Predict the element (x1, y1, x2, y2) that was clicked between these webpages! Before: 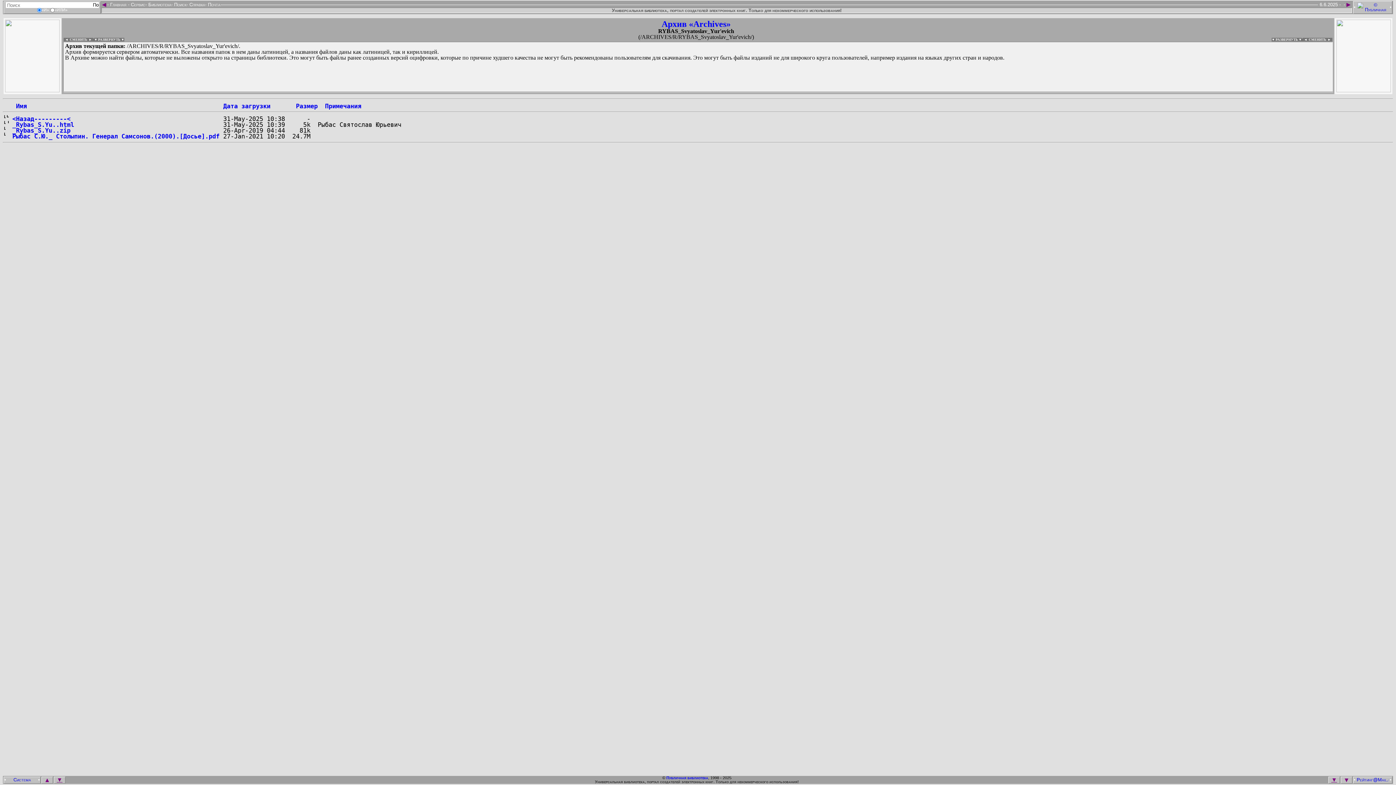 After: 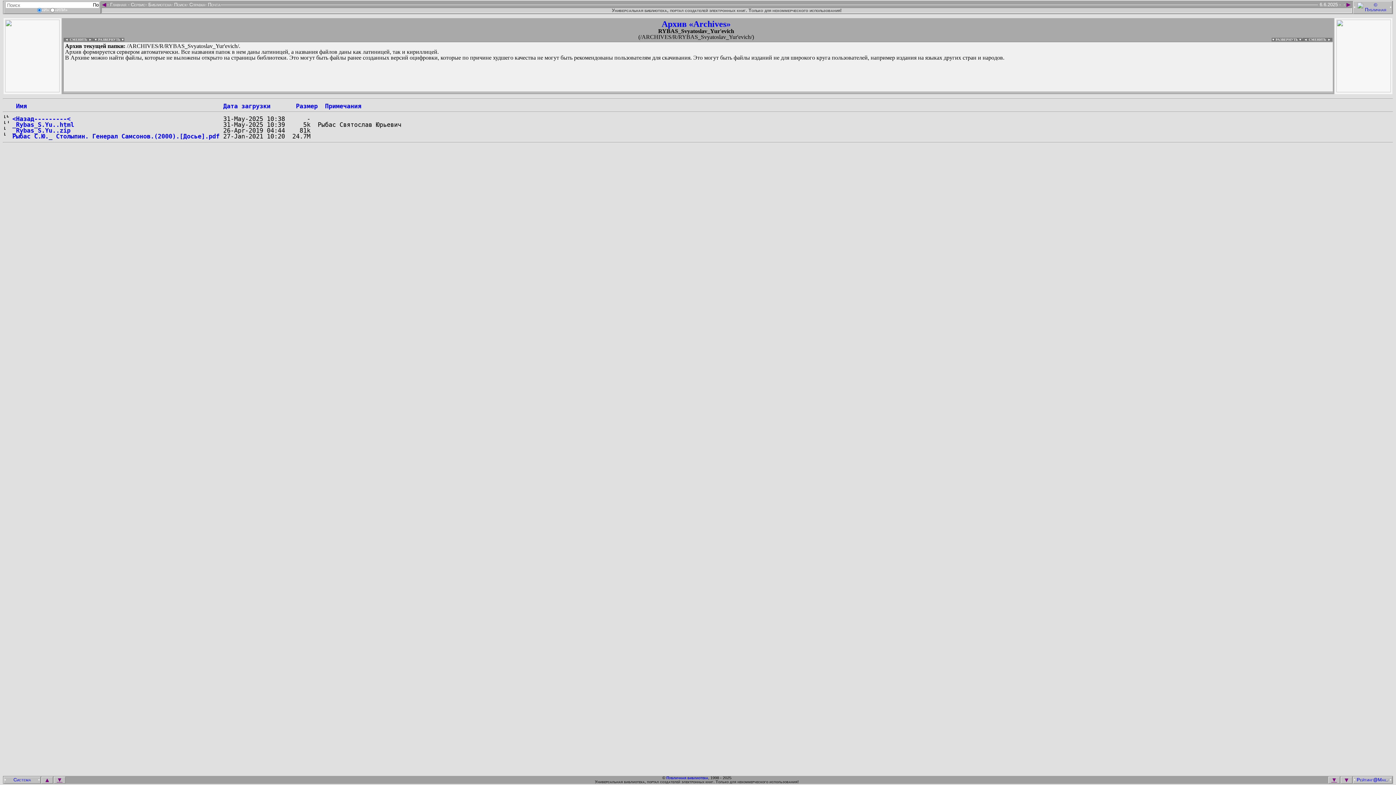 Action: label:   bbox: (2, 146, 4, 153)